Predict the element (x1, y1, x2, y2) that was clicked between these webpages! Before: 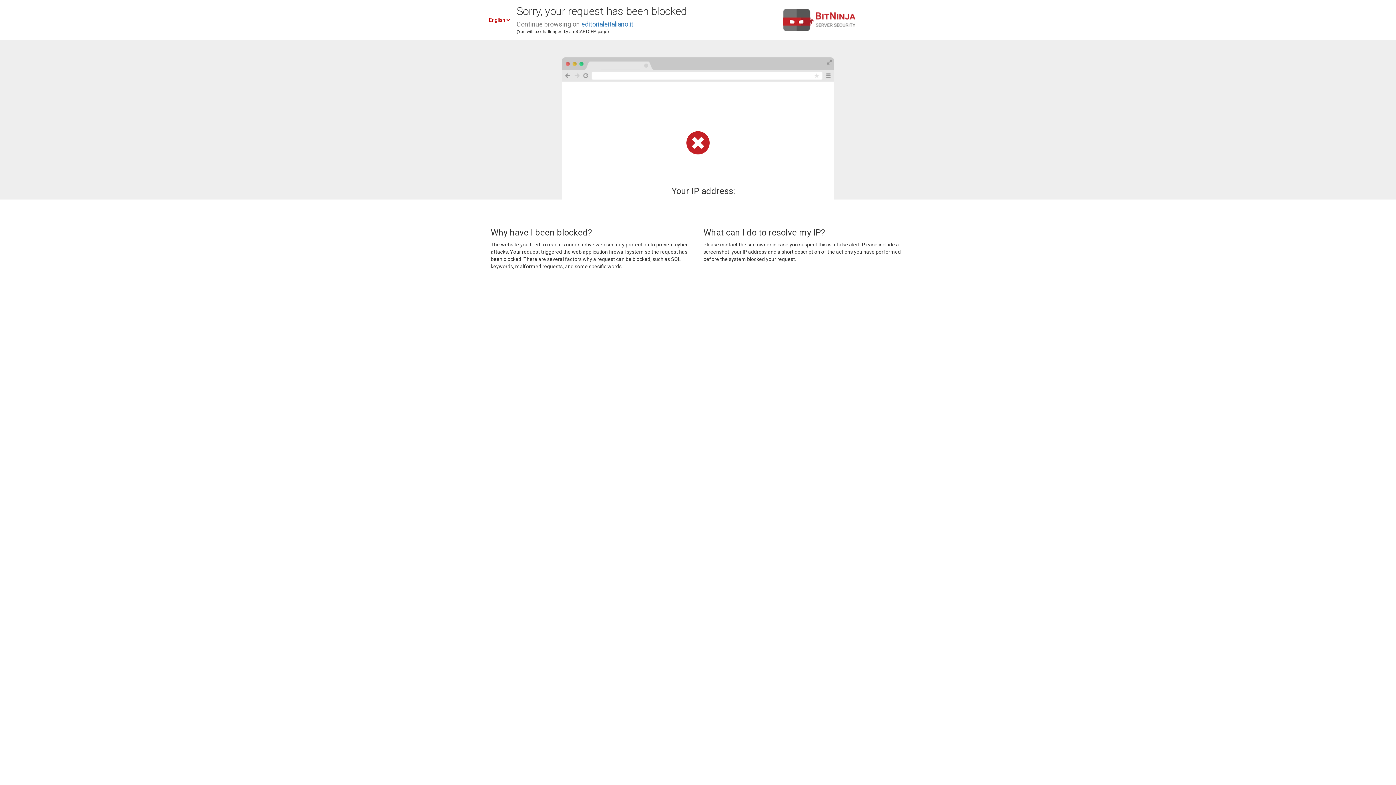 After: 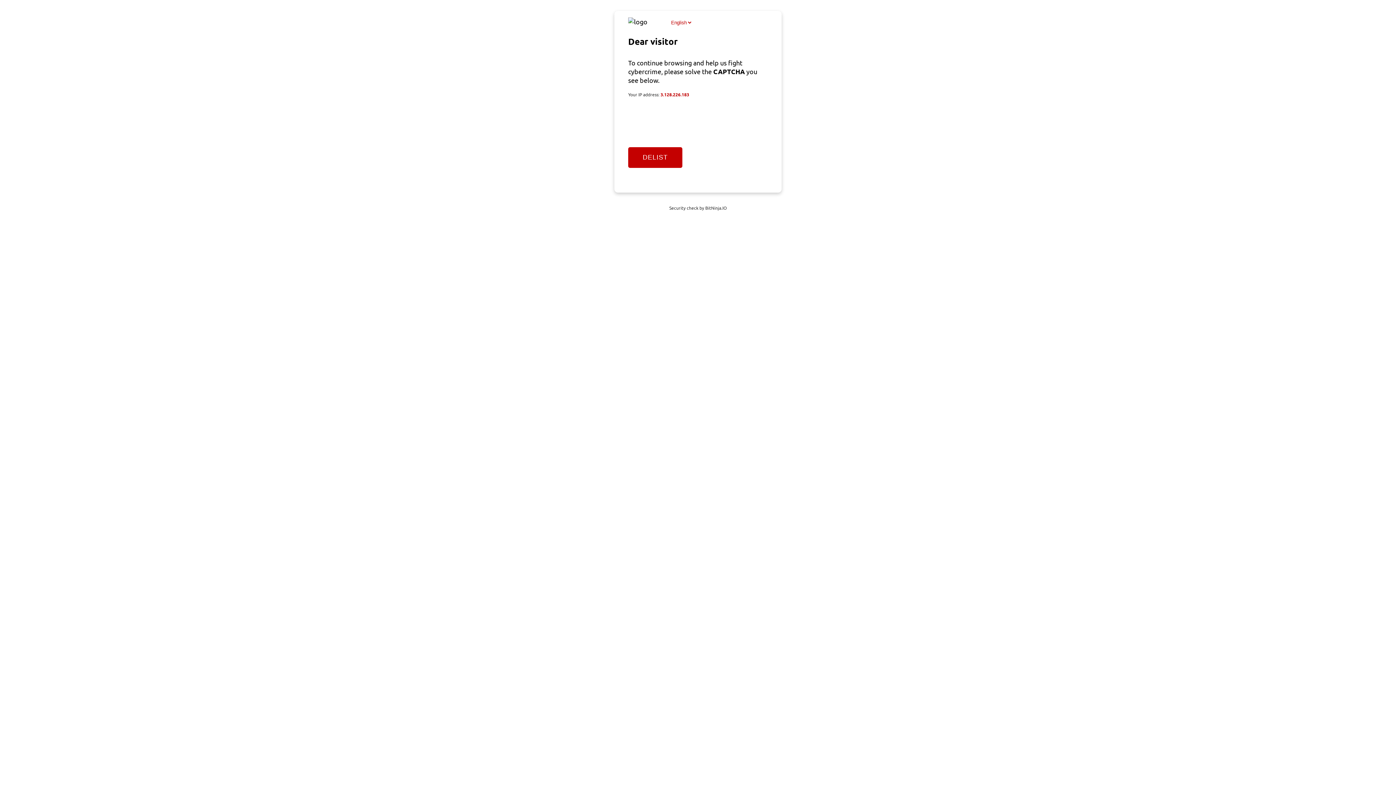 Action: label: editorialeitaliano.it bbox: (581, 20, 633, 28)